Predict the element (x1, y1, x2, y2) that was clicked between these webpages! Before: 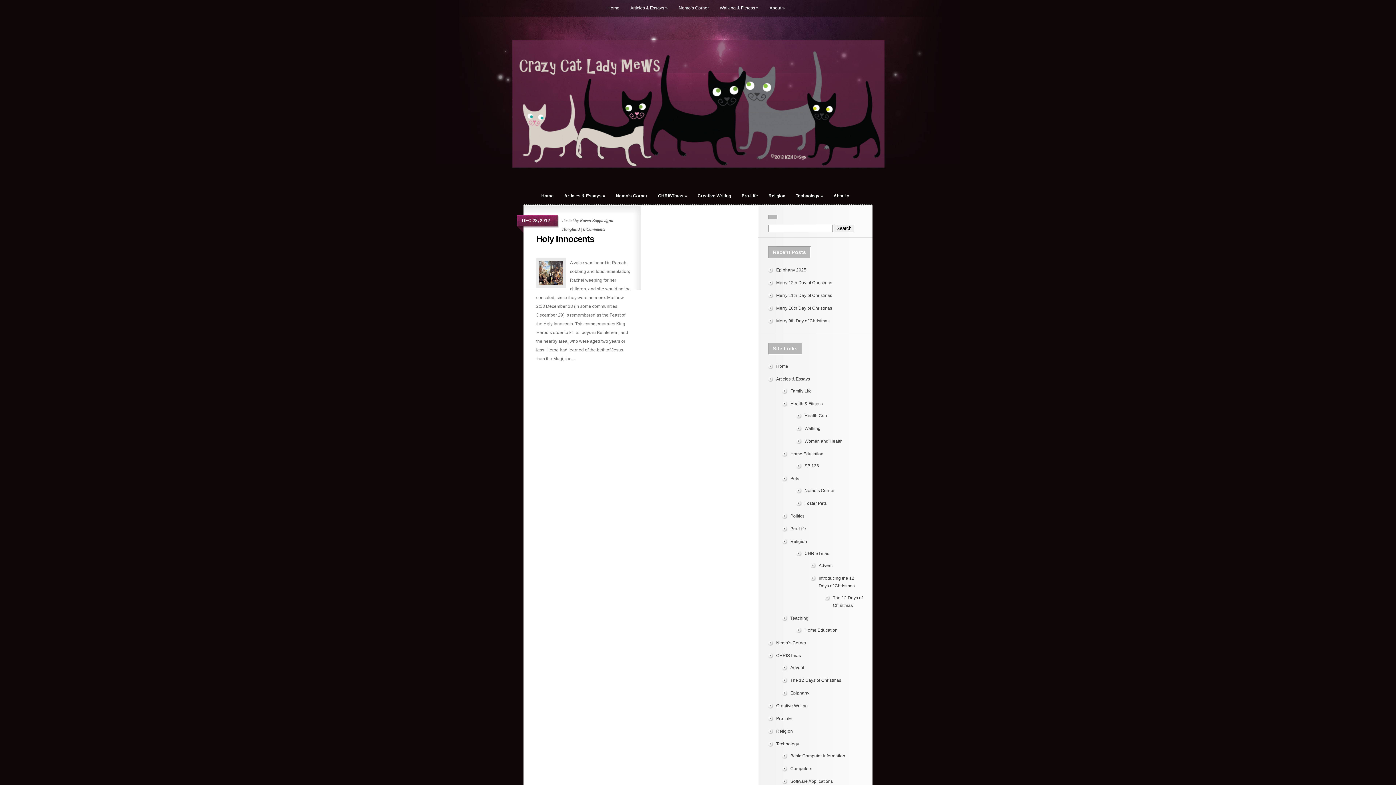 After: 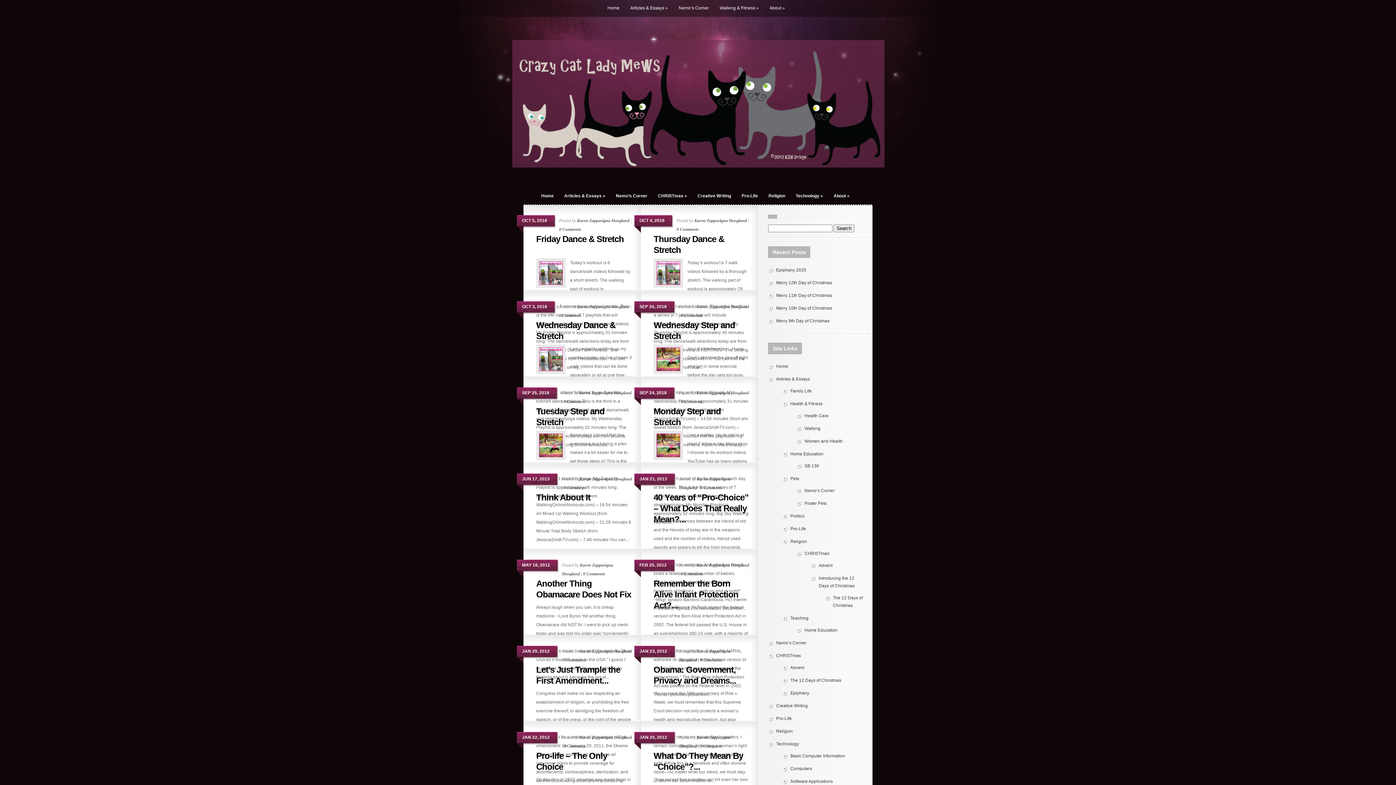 Action: label: Health Care bbox: (804, 413, 828, 418)